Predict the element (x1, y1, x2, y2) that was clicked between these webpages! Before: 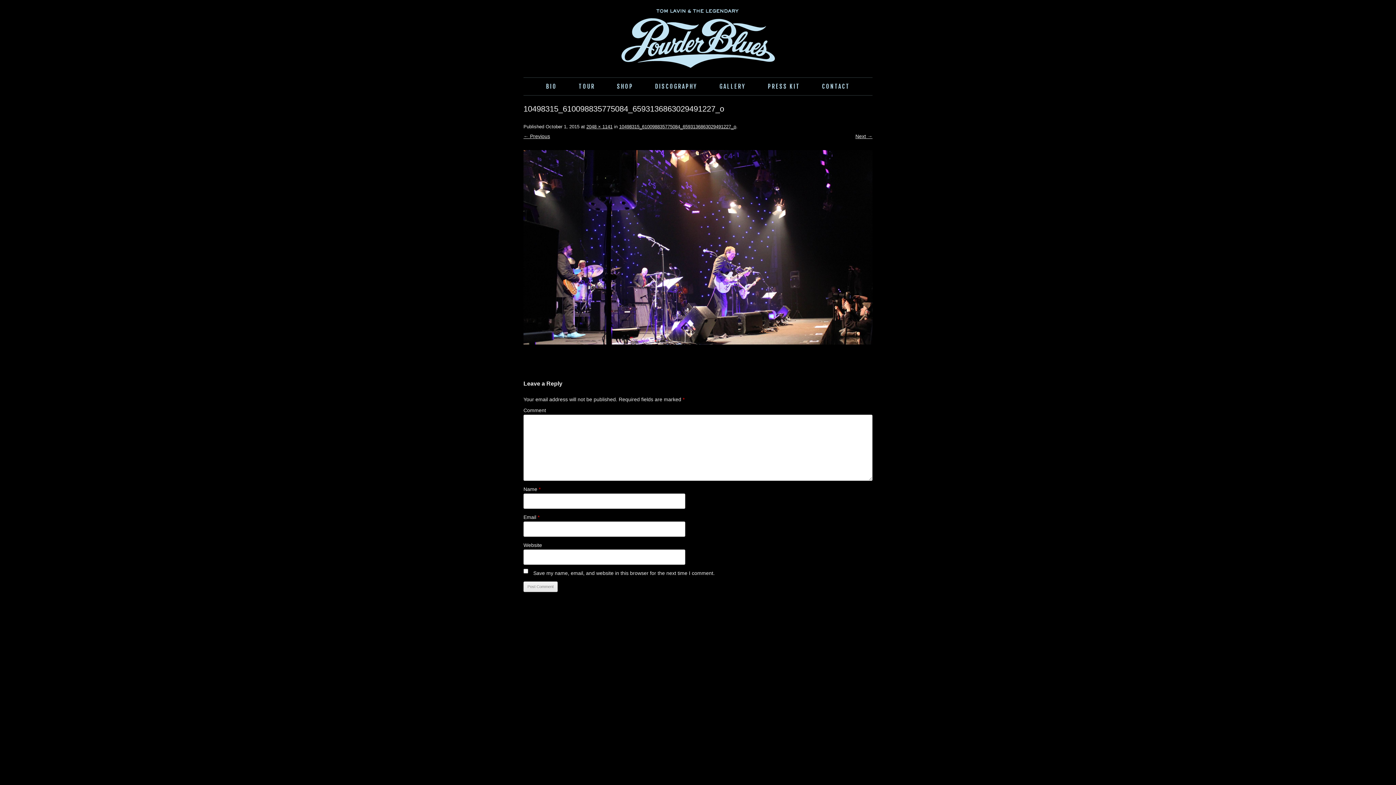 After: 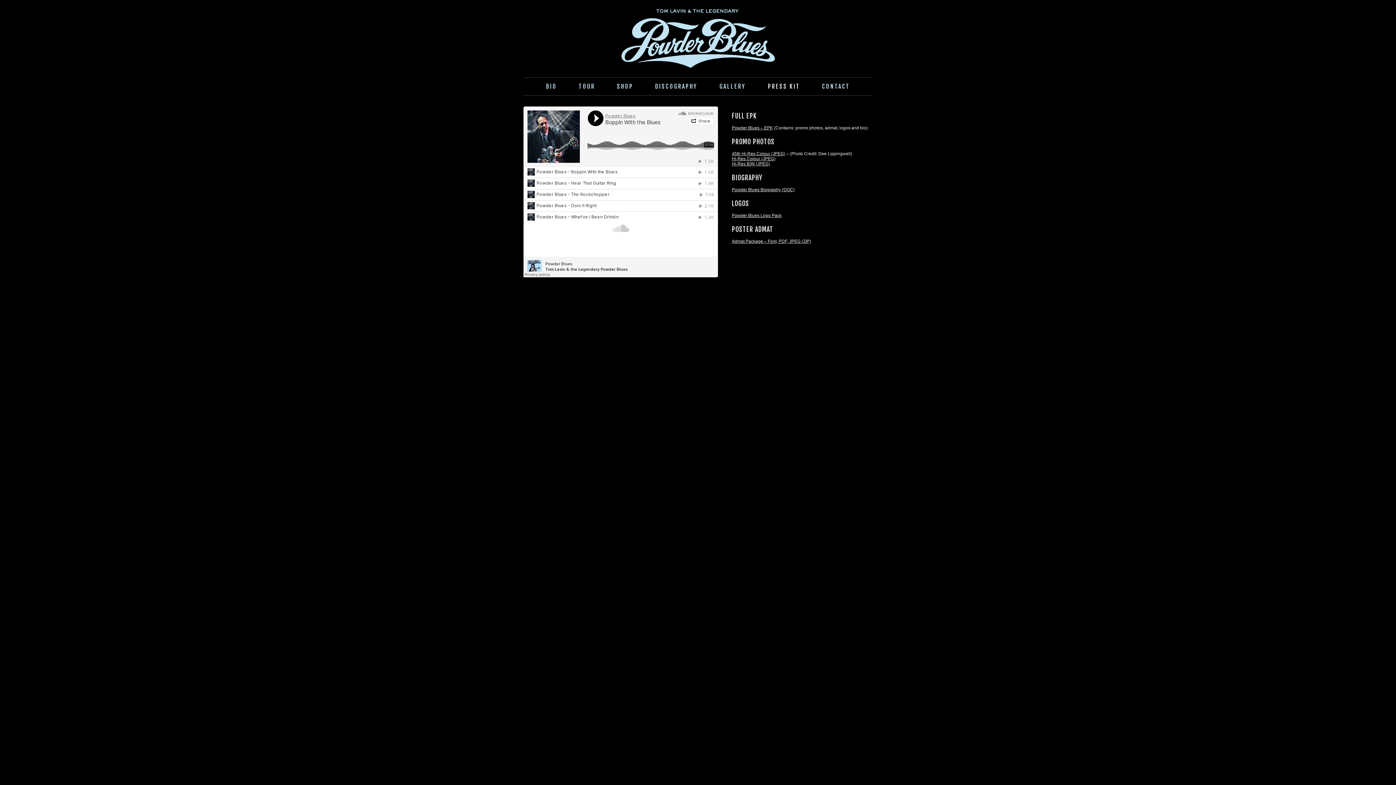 Action: bbox: (768, 77, 800, 95) label: PRESS KIT